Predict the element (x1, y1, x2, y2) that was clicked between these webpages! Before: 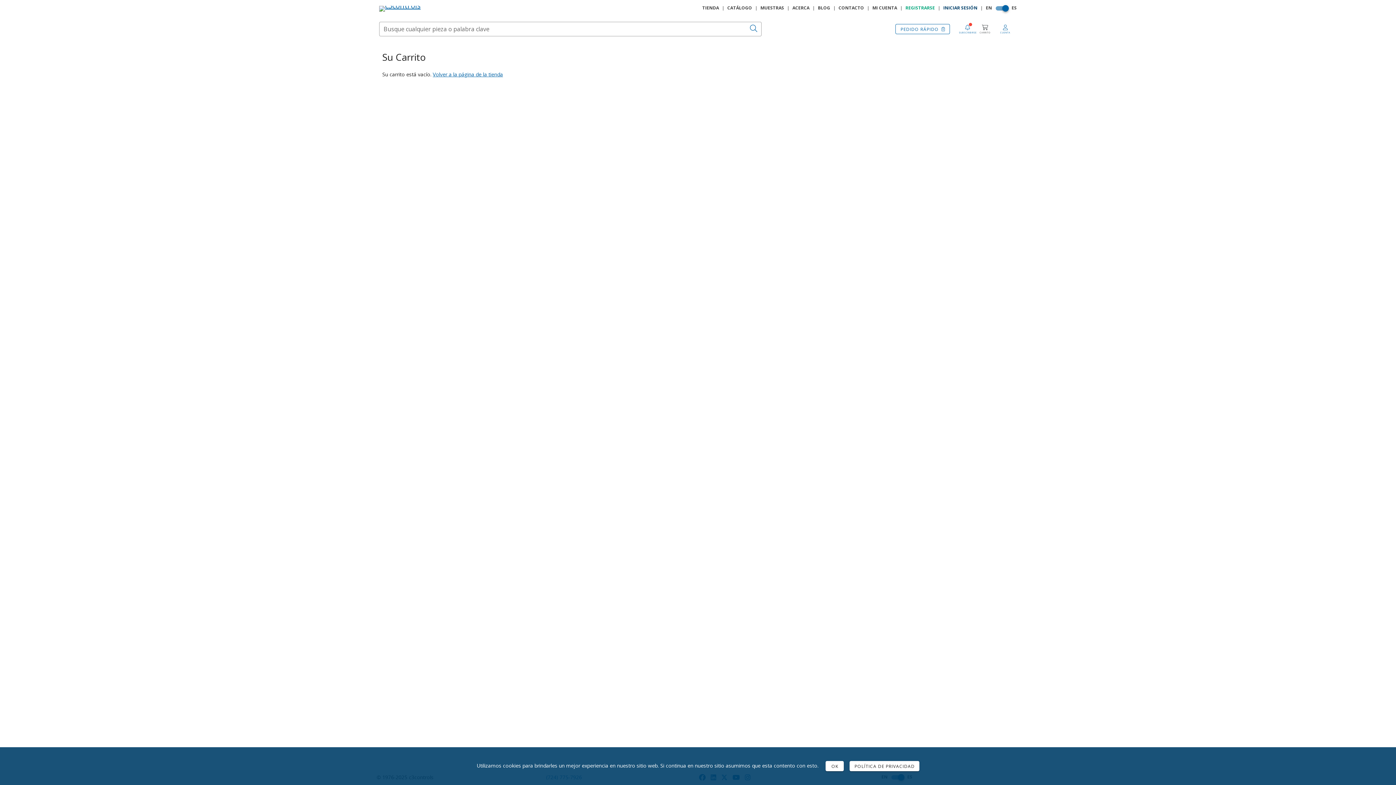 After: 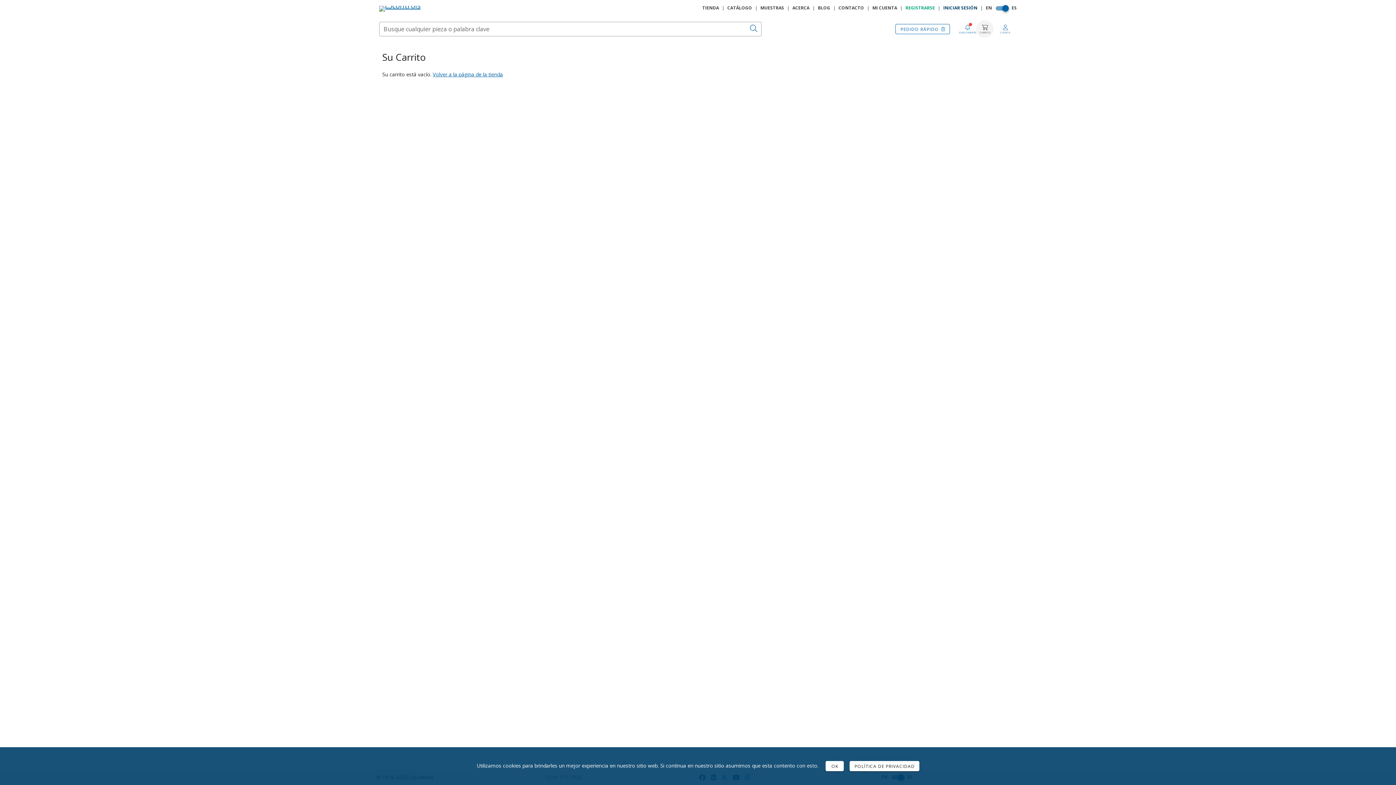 Action: label: CARRITO bbox: (981, 27, 988, 30)